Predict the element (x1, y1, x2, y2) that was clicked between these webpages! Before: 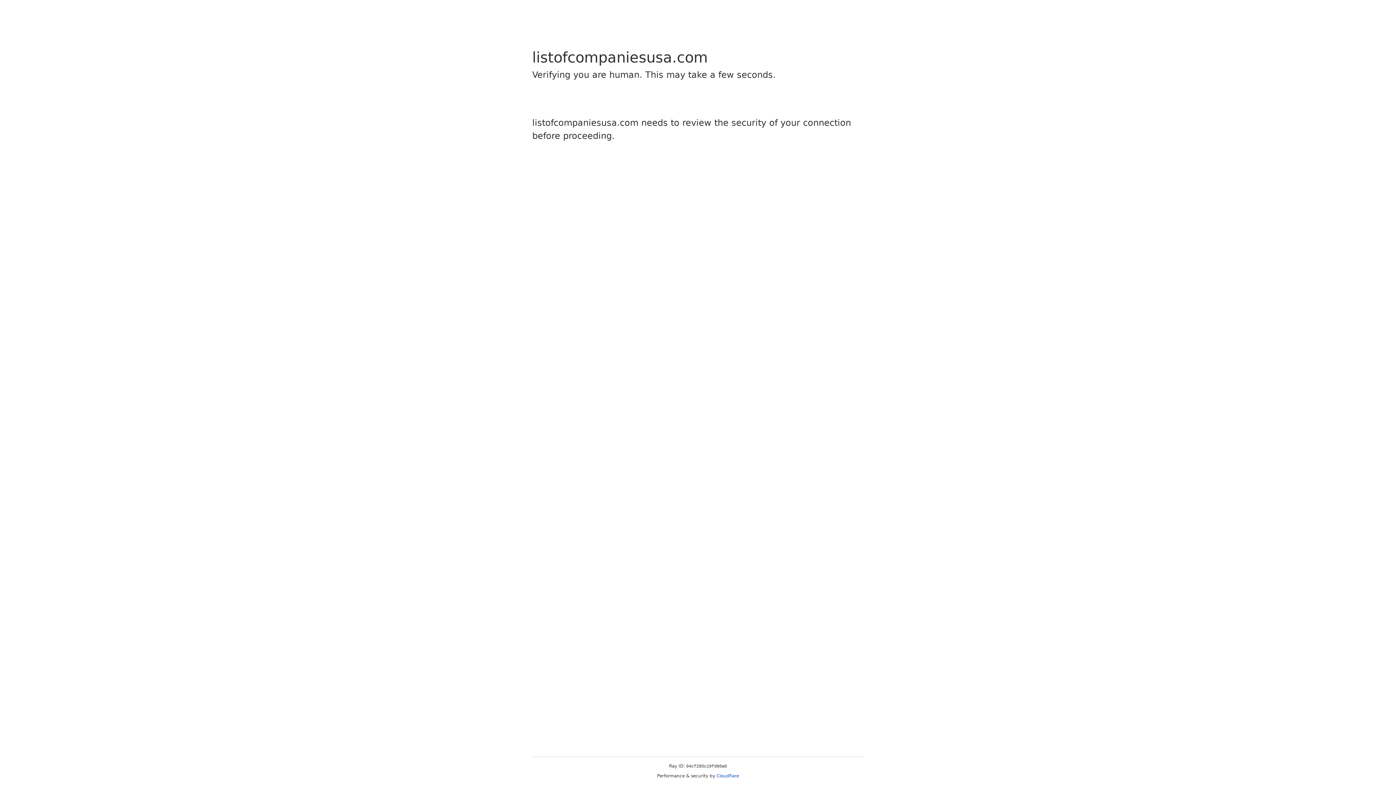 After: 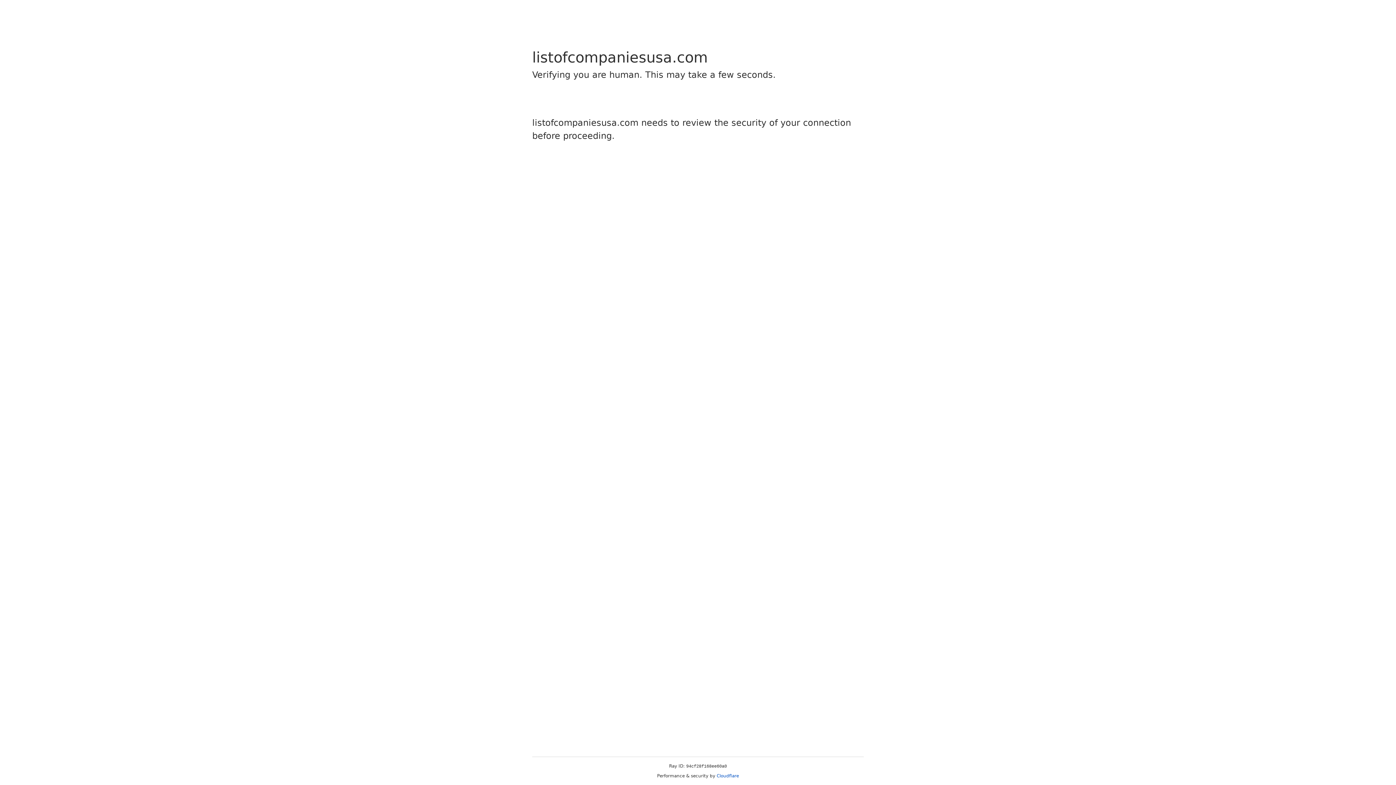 Action: bbox: (716, 773, 739, 778) label: Cloudflare